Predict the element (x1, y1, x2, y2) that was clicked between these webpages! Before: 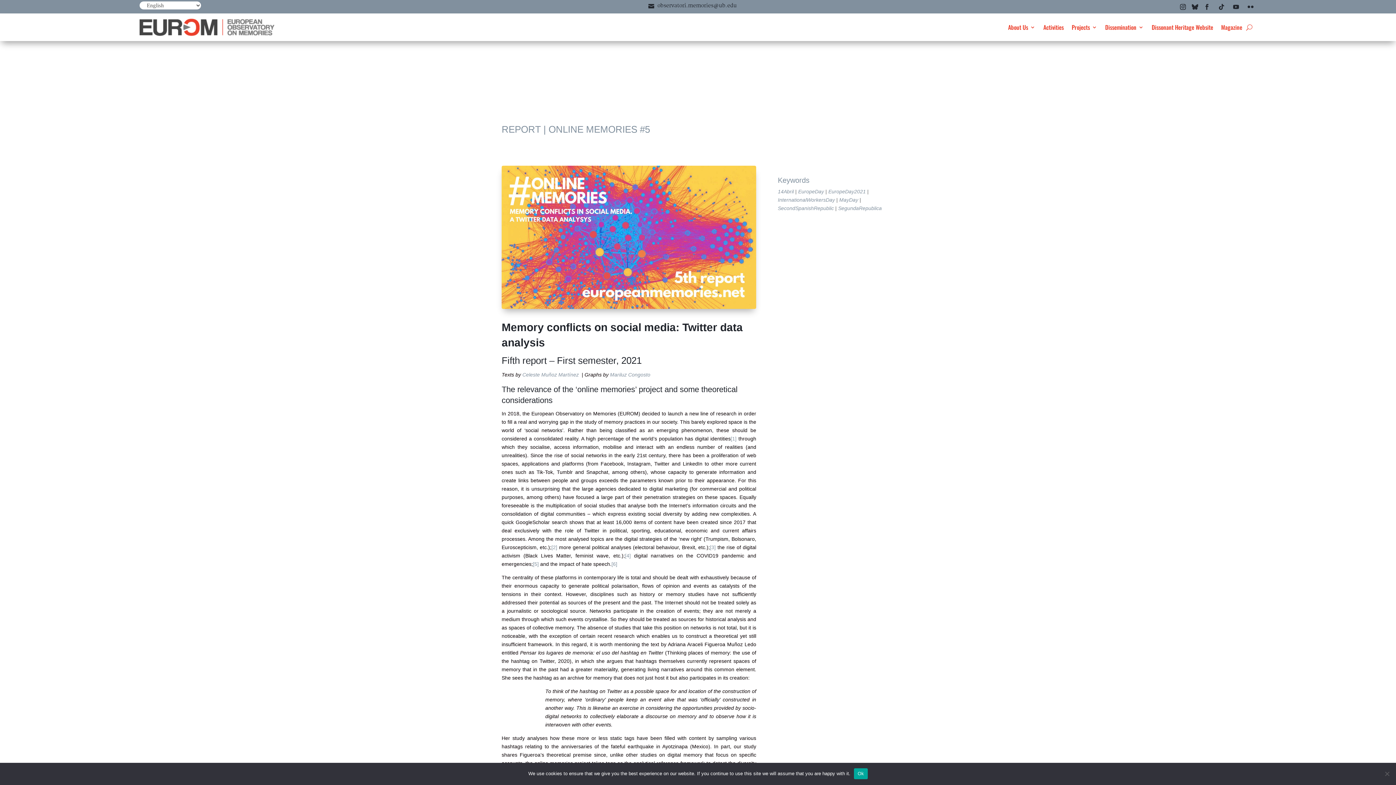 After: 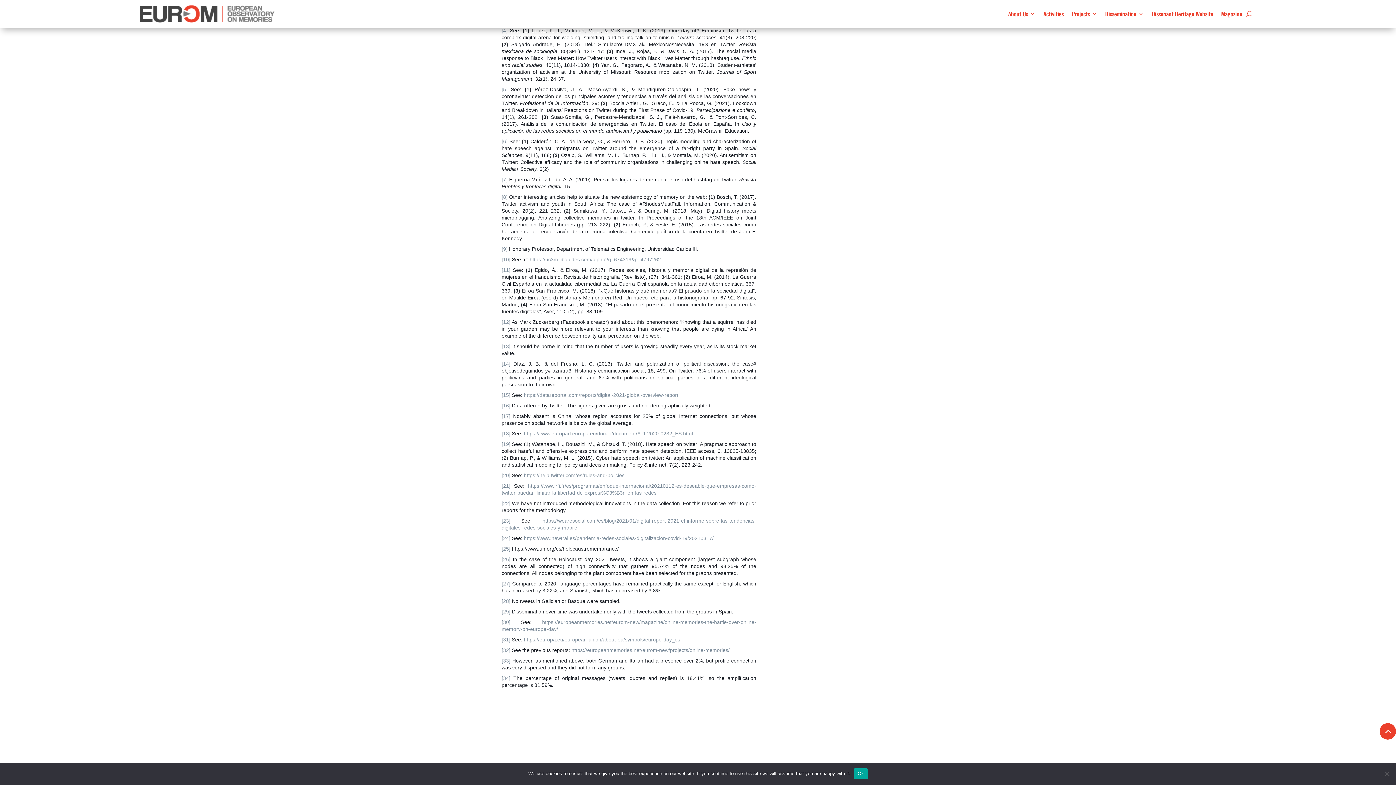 Action: label: [4] bbox: (625, 552, 630, 558)